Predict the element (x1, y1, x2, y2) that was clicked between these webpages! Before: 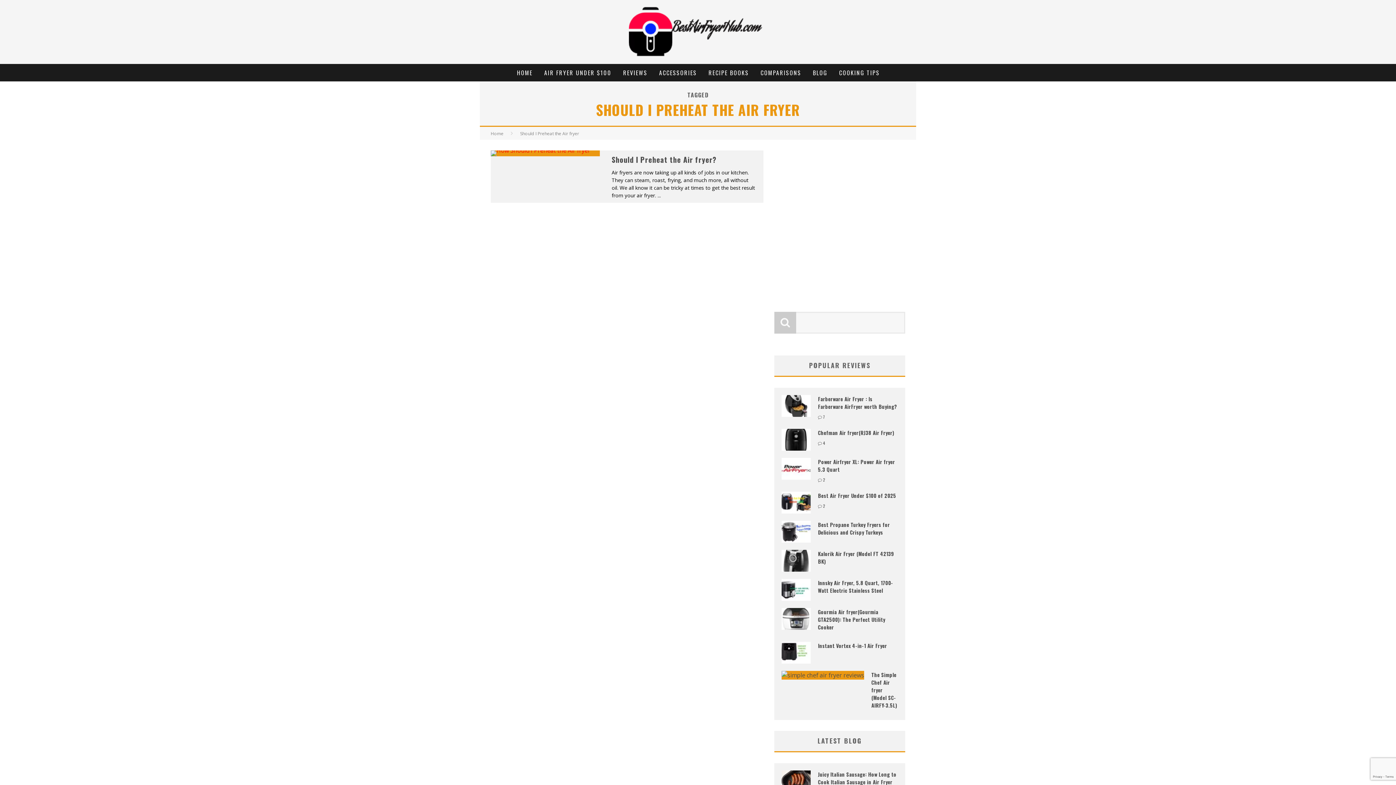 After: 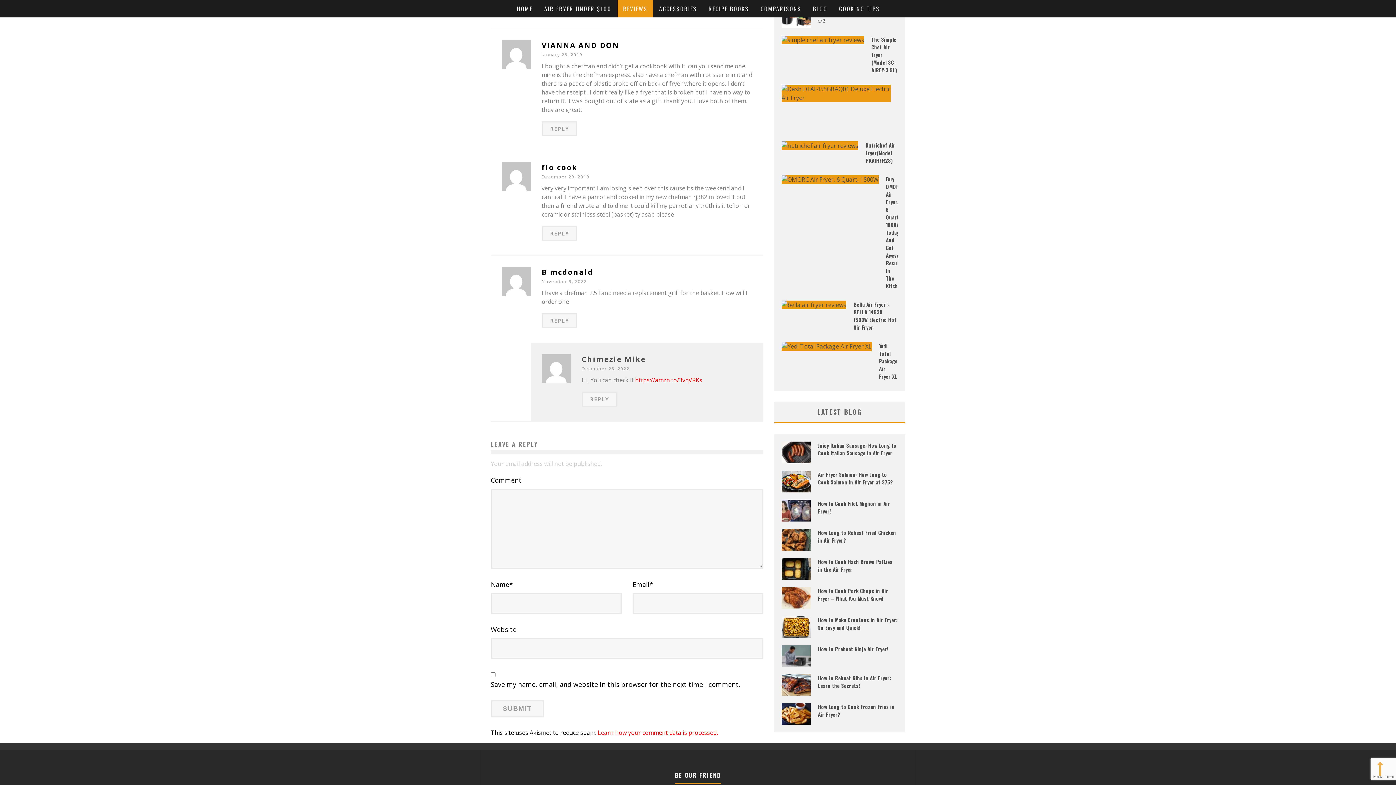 Action: label: 4 bbox: (823, 440, 825, 446)